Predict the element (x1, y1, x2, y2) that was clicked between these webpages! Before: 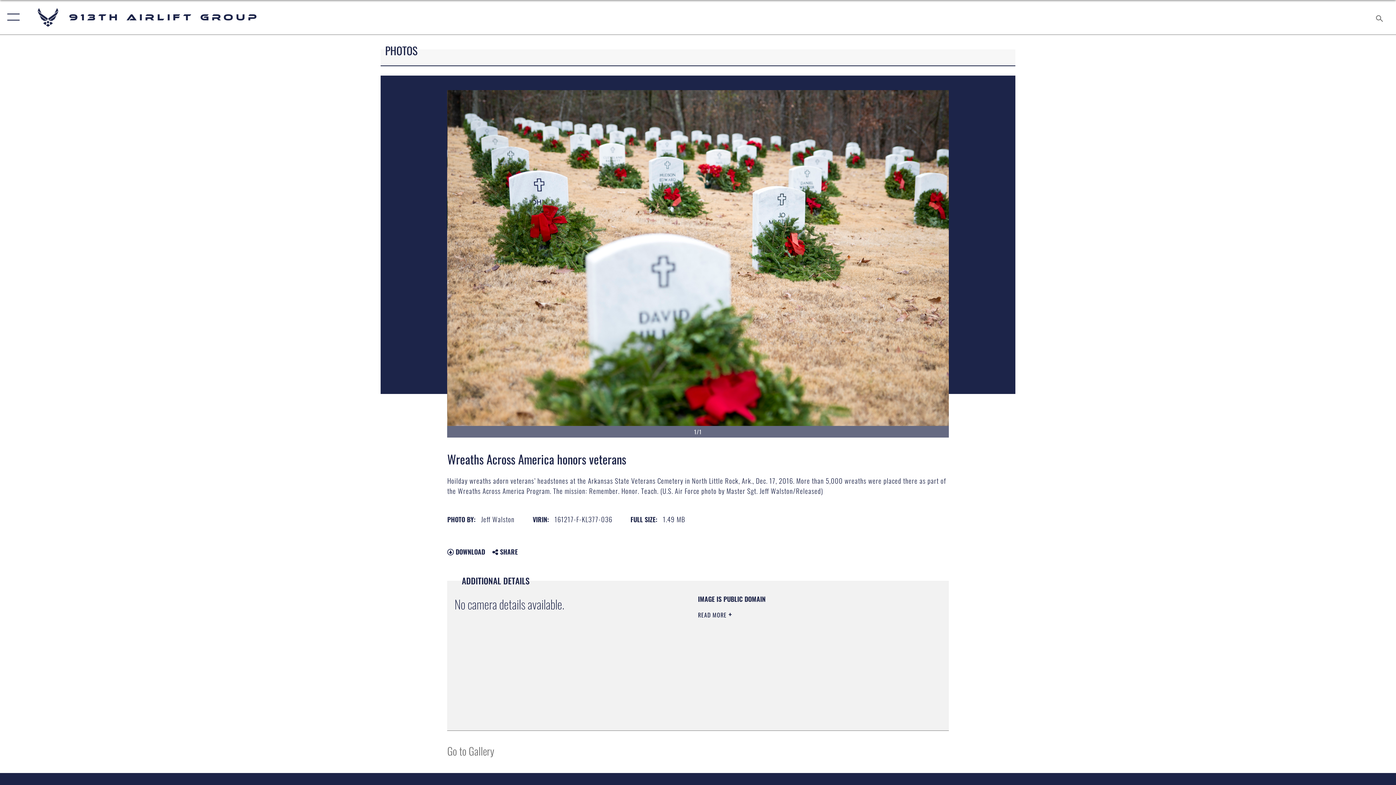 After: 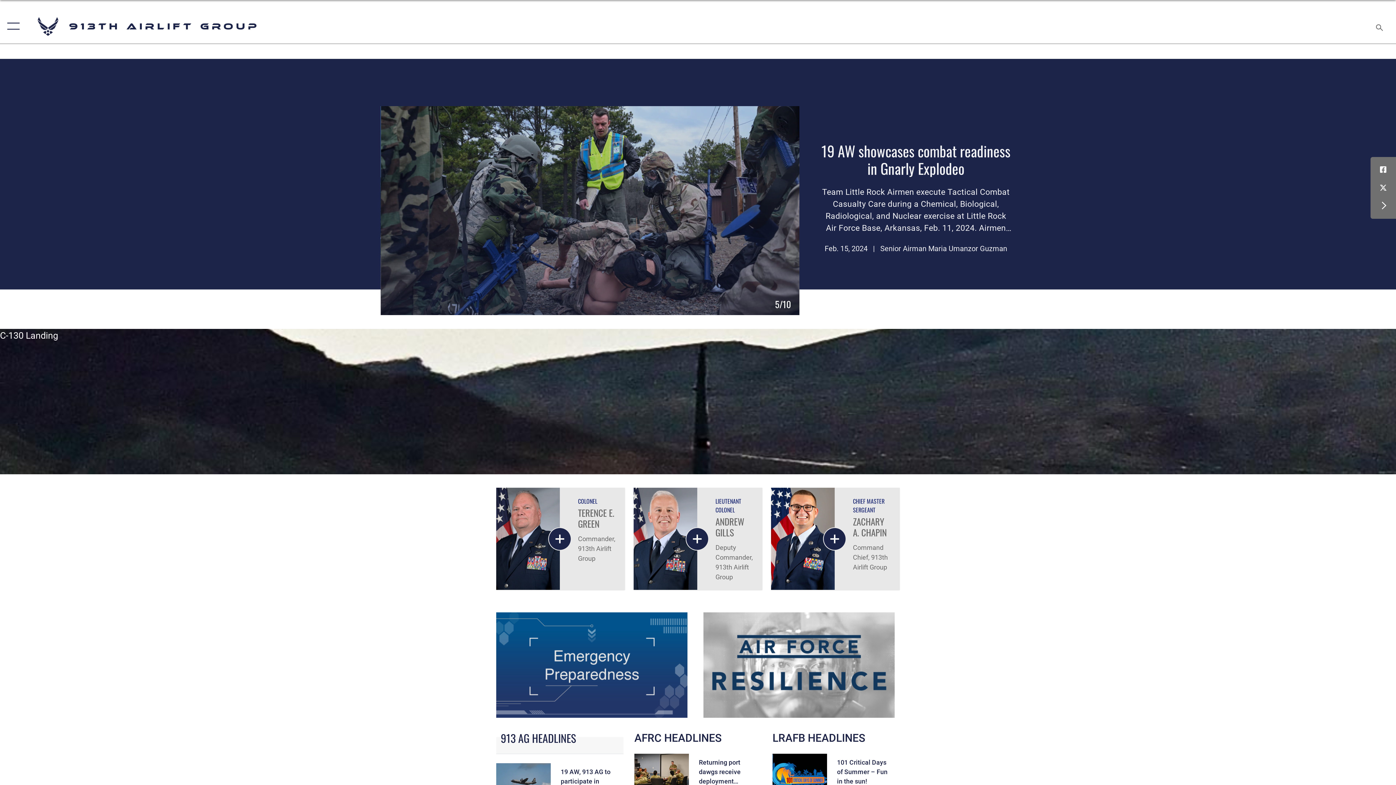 Action: bbox: (36, 6, 259, 28) label: 913th Airlift Group